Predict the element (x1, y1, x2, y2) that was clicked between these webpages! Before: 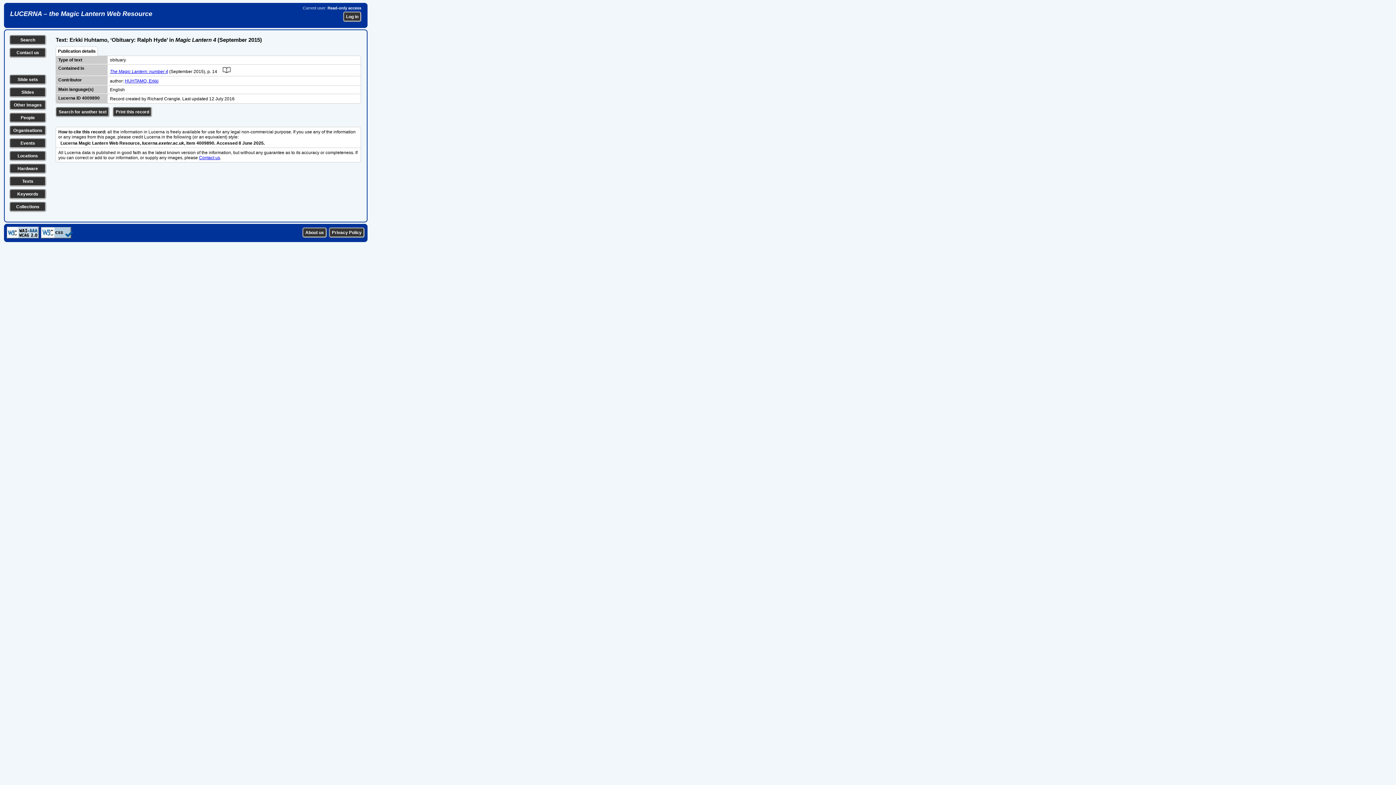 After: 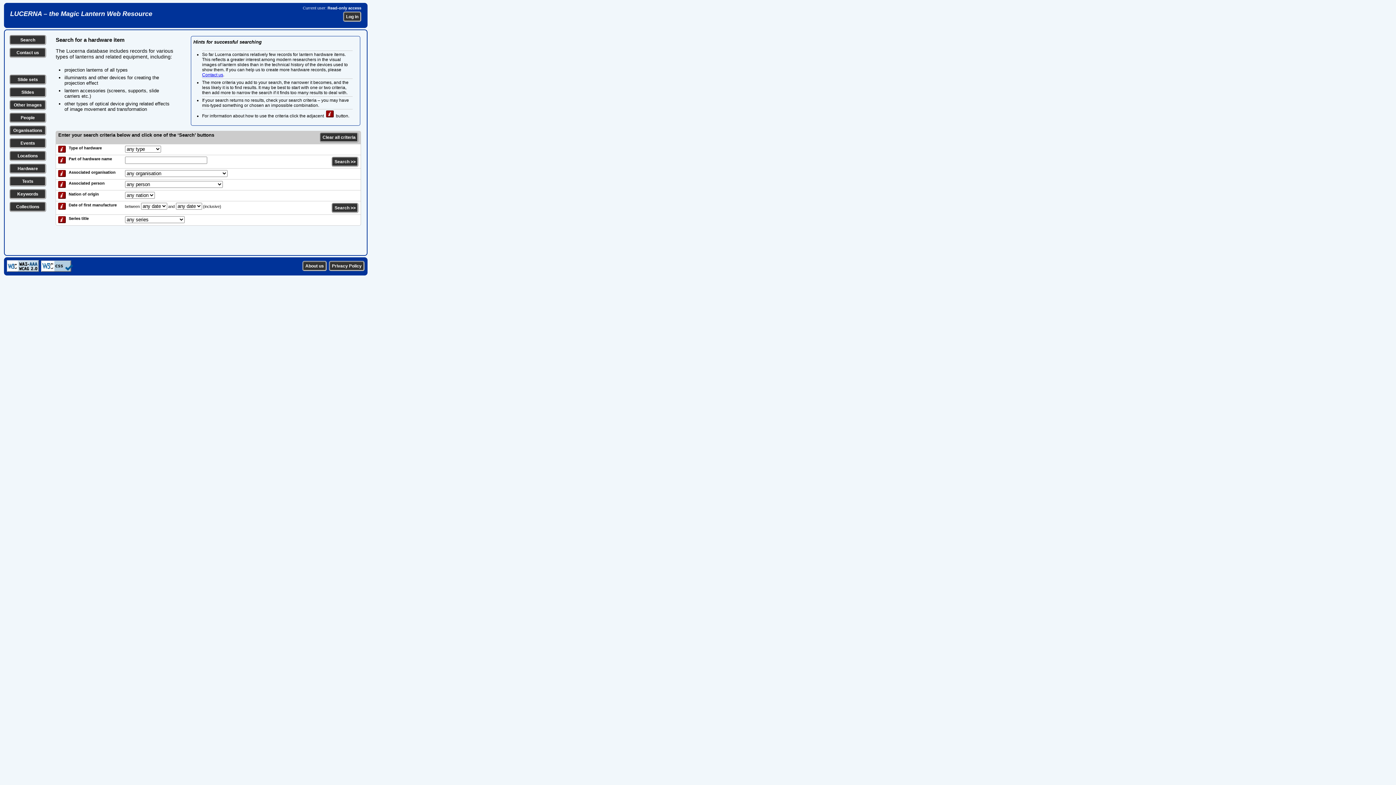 Action: label: Hardware bbox: (17, 166, 38, 171)